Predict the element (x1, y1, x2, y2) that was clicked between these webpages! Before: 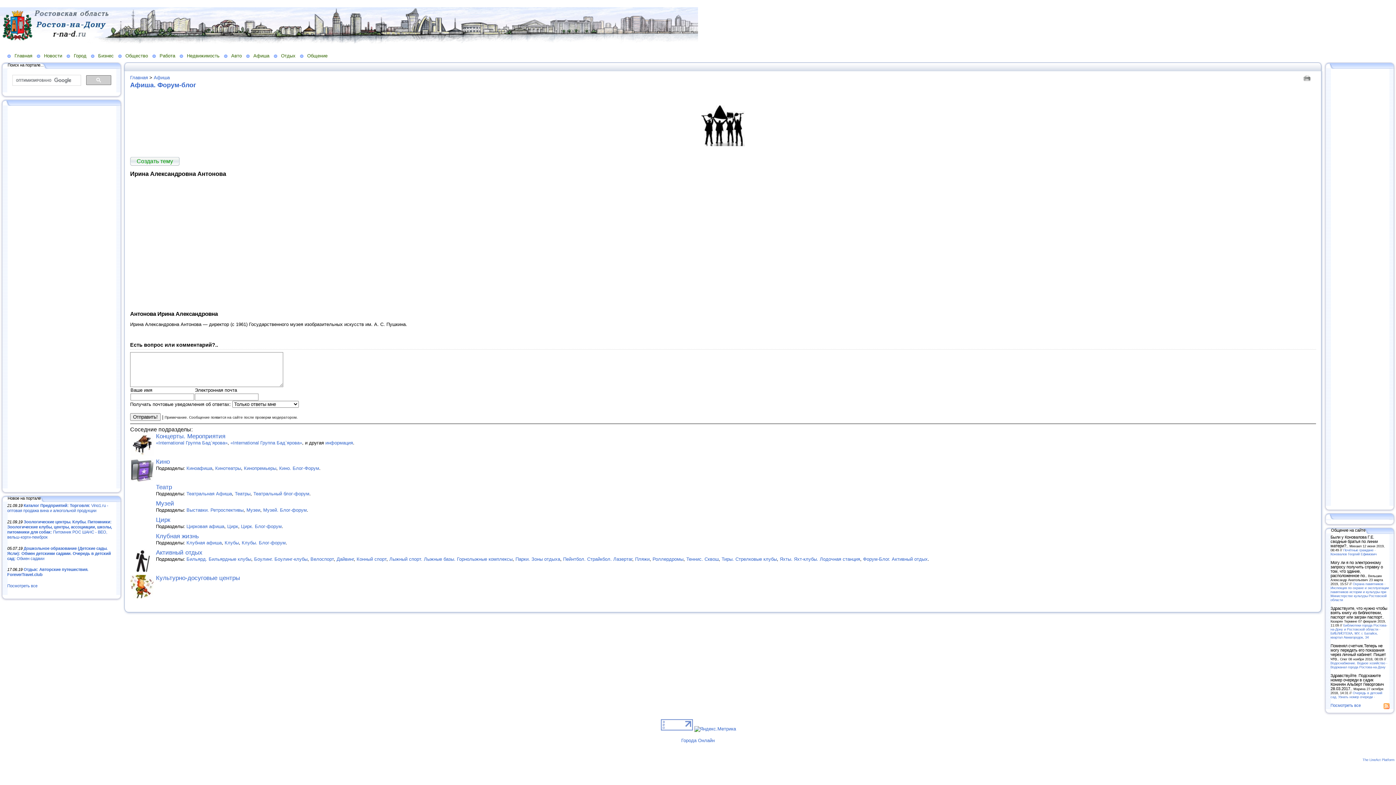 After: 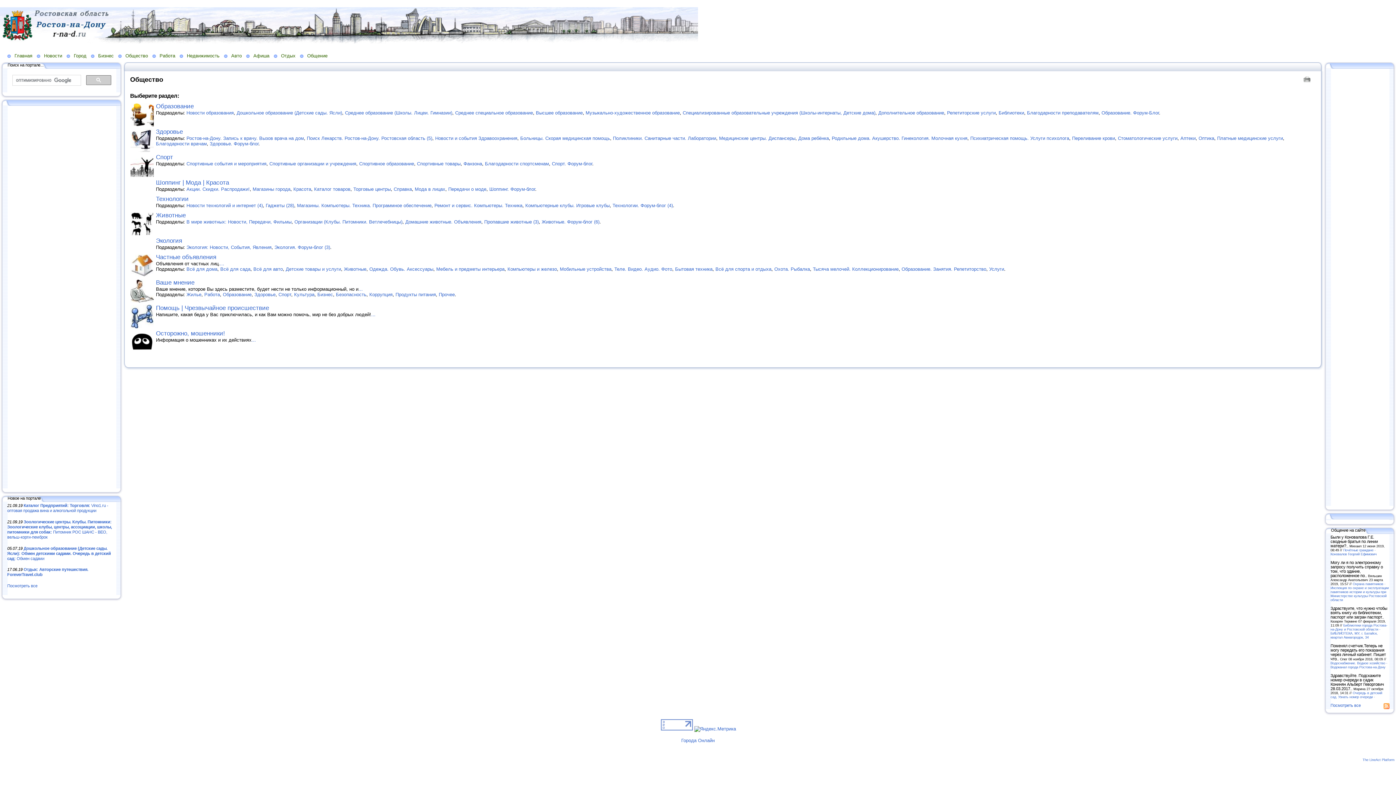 Action: label: Общество bbox: (118, 52, 152, 58)